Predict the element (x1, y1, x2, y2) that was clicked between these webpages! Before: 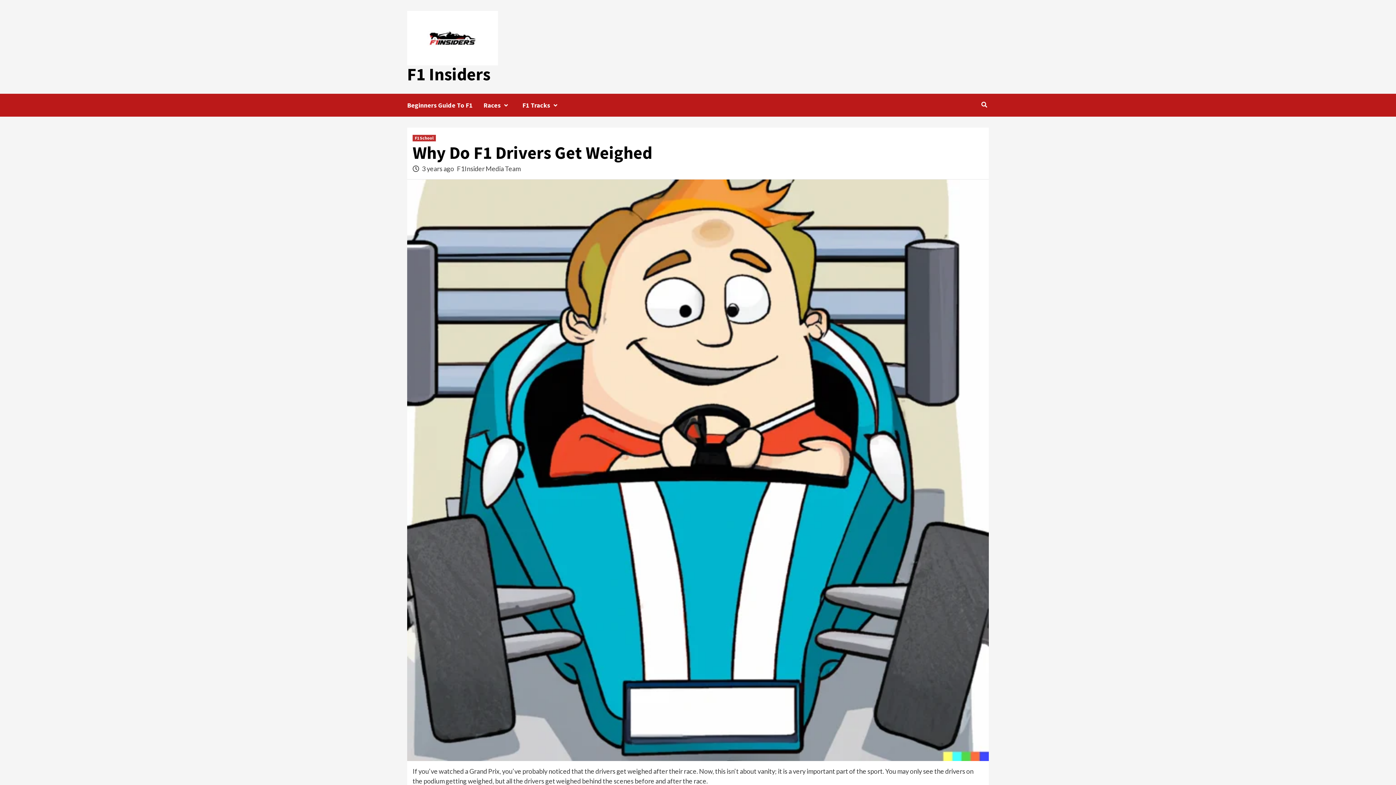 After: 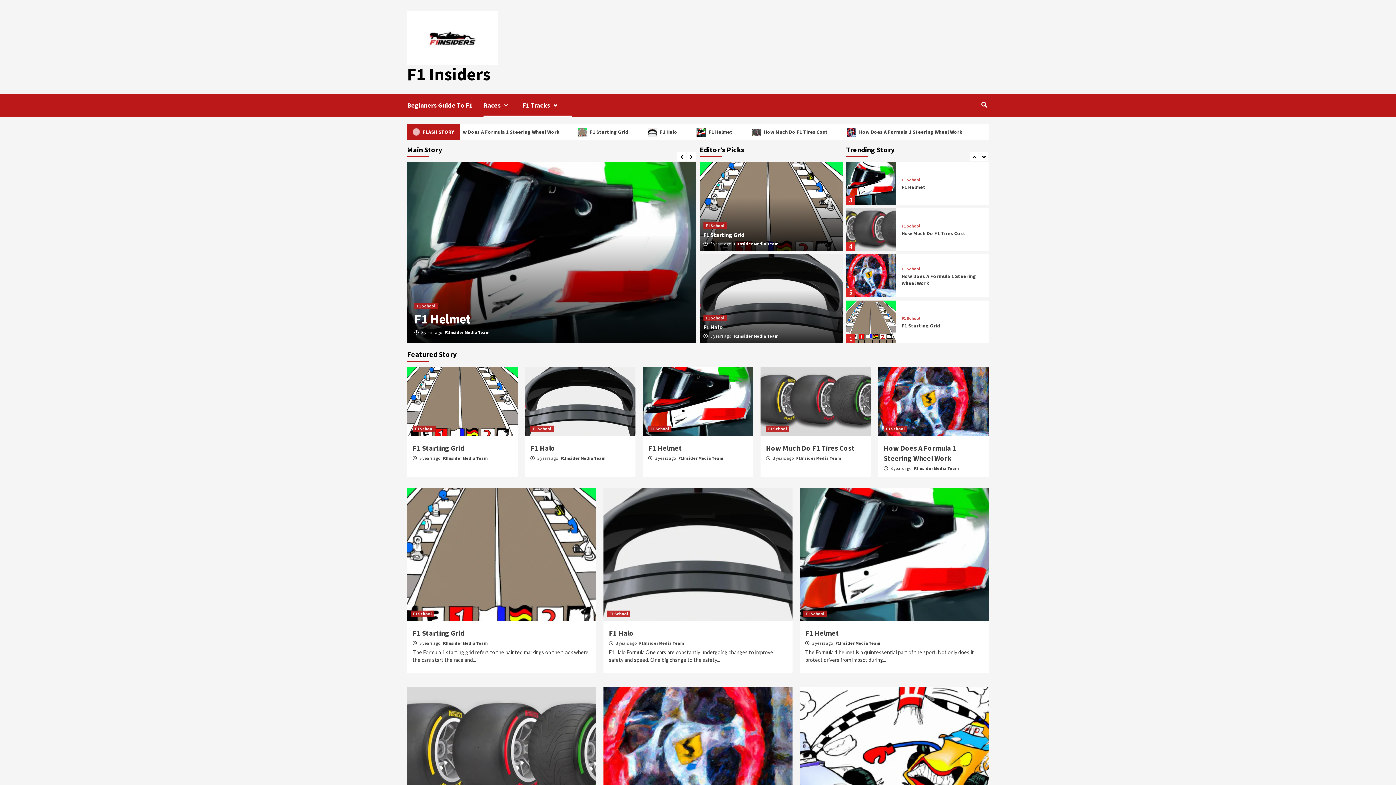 Action: bbox: (550, 103, 561, 107)